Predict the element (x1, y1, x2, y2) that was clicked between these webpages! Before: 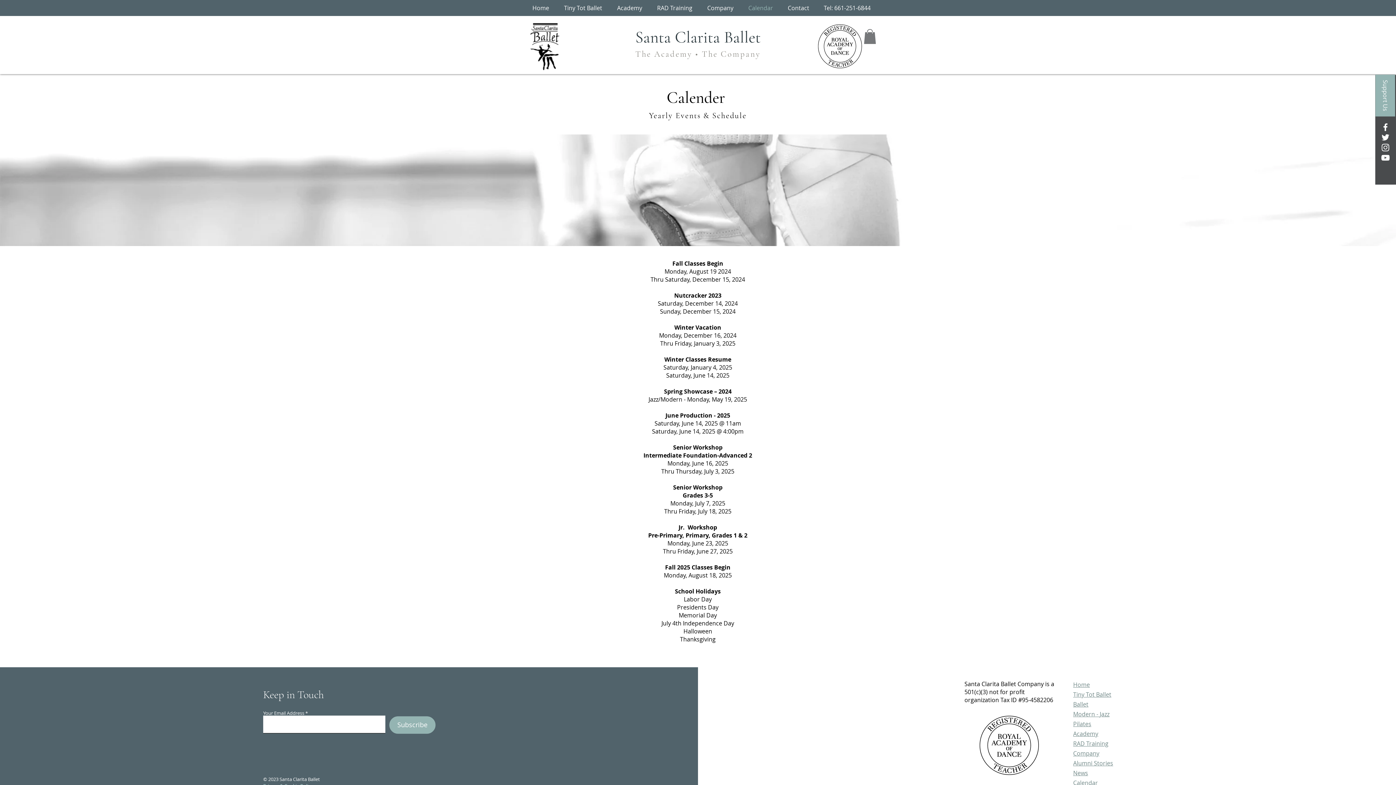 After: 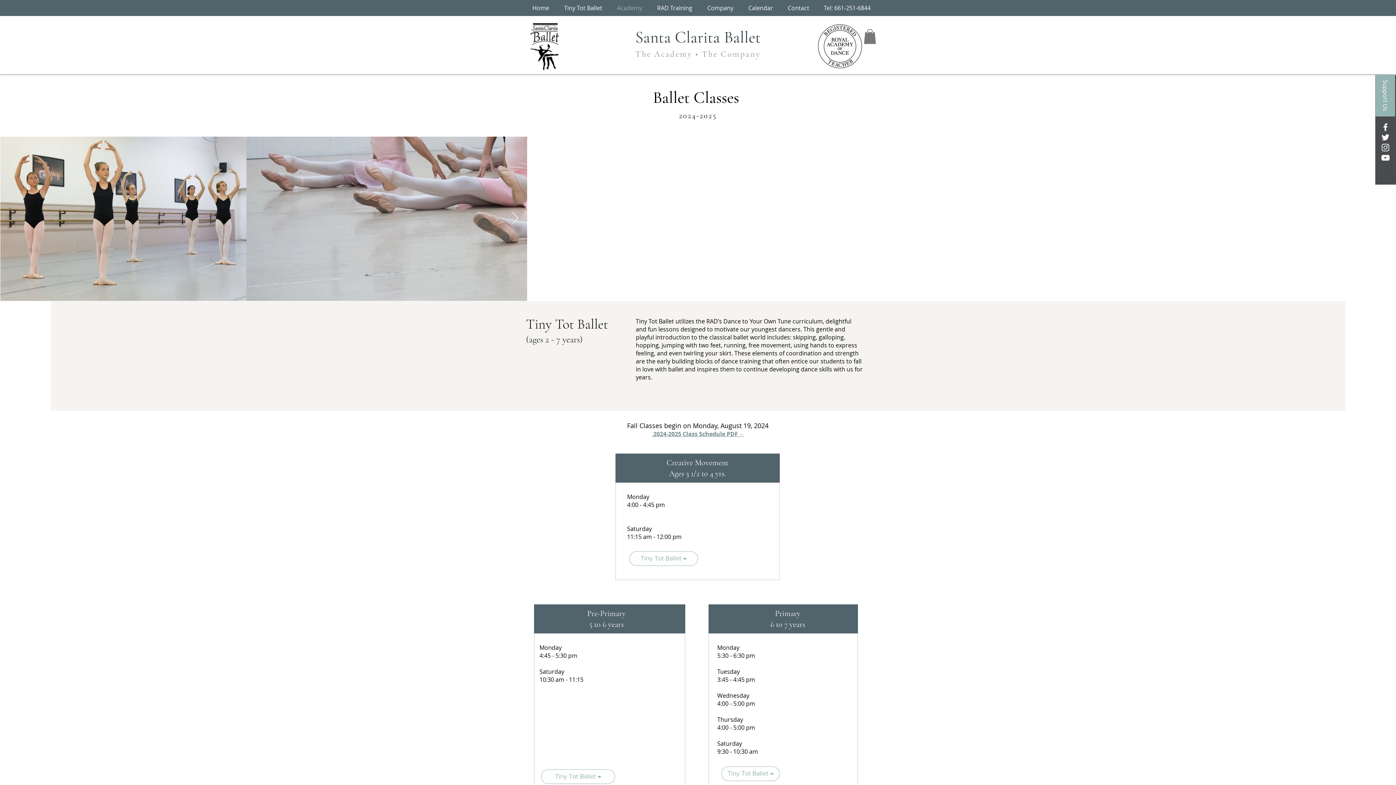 Action: bbox: (1073, 700, 1088, 708) label: Ballet